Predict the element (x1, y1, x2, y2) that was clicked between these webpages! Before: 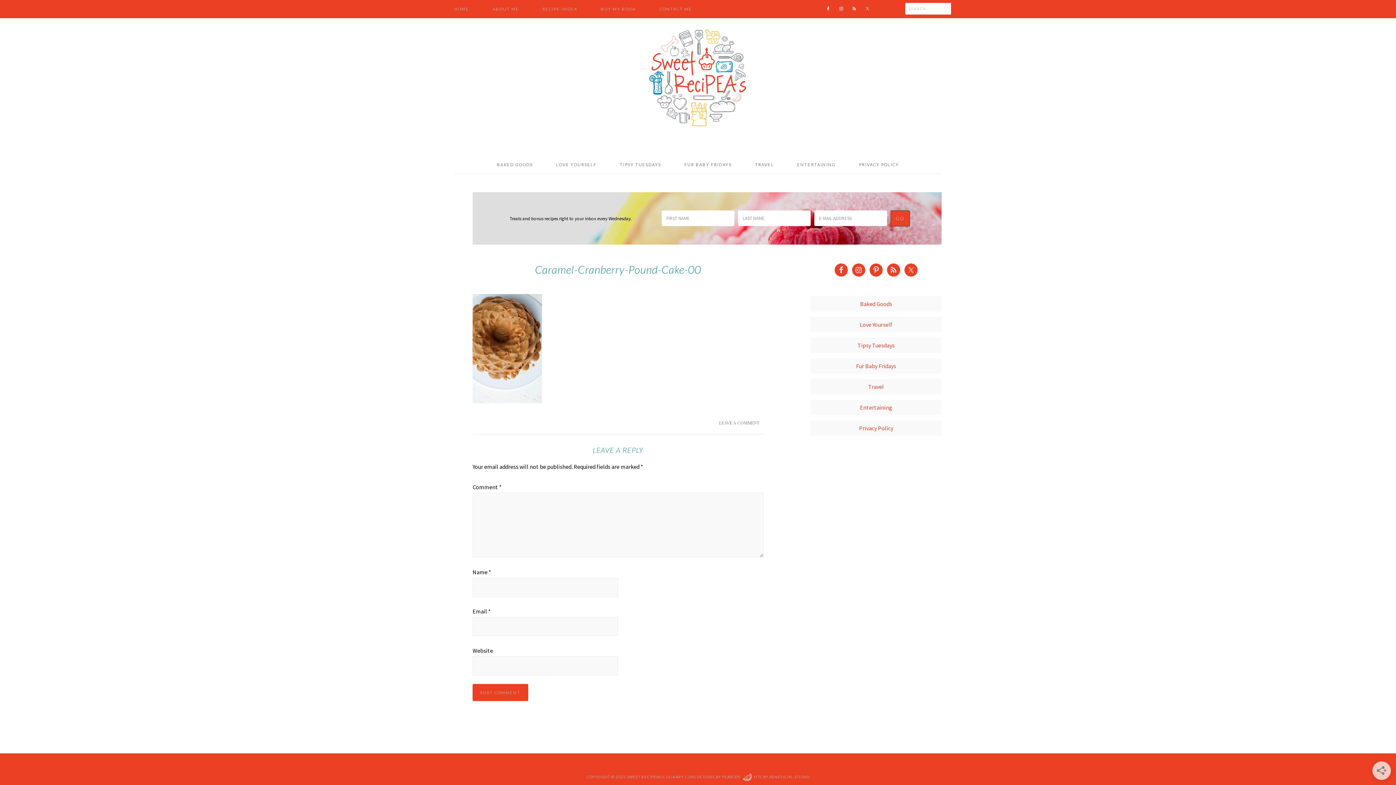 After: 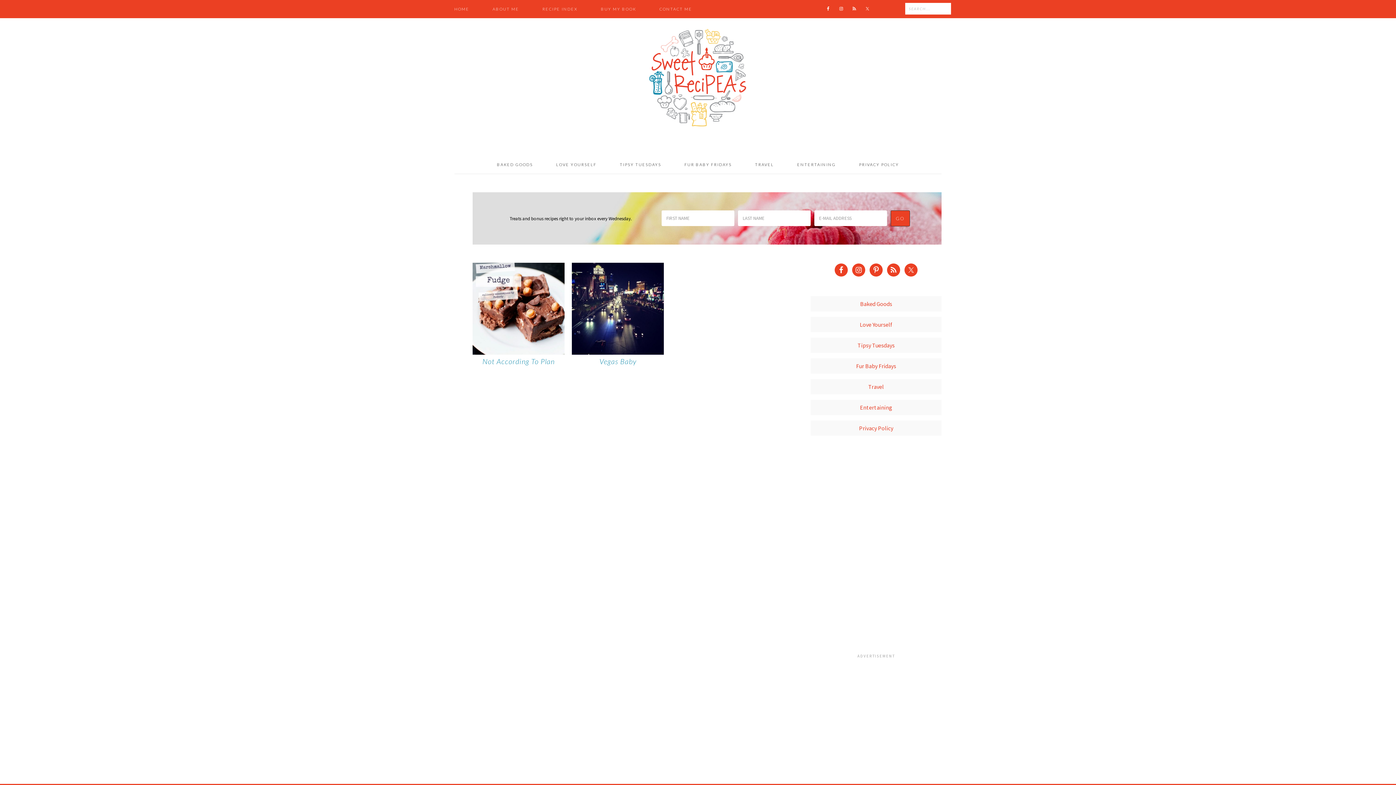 Action: label: TRAVEL bbox: (744, 155, 785, 173)